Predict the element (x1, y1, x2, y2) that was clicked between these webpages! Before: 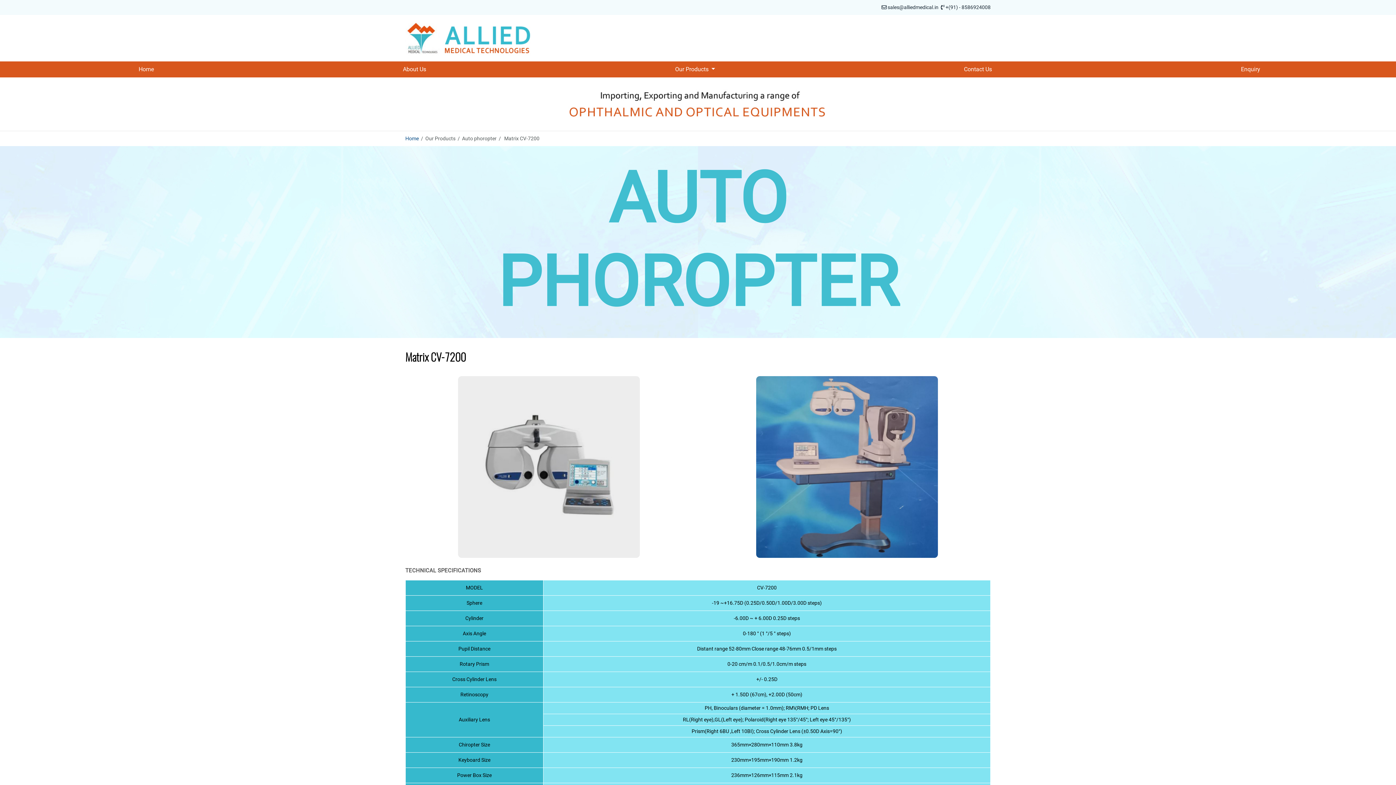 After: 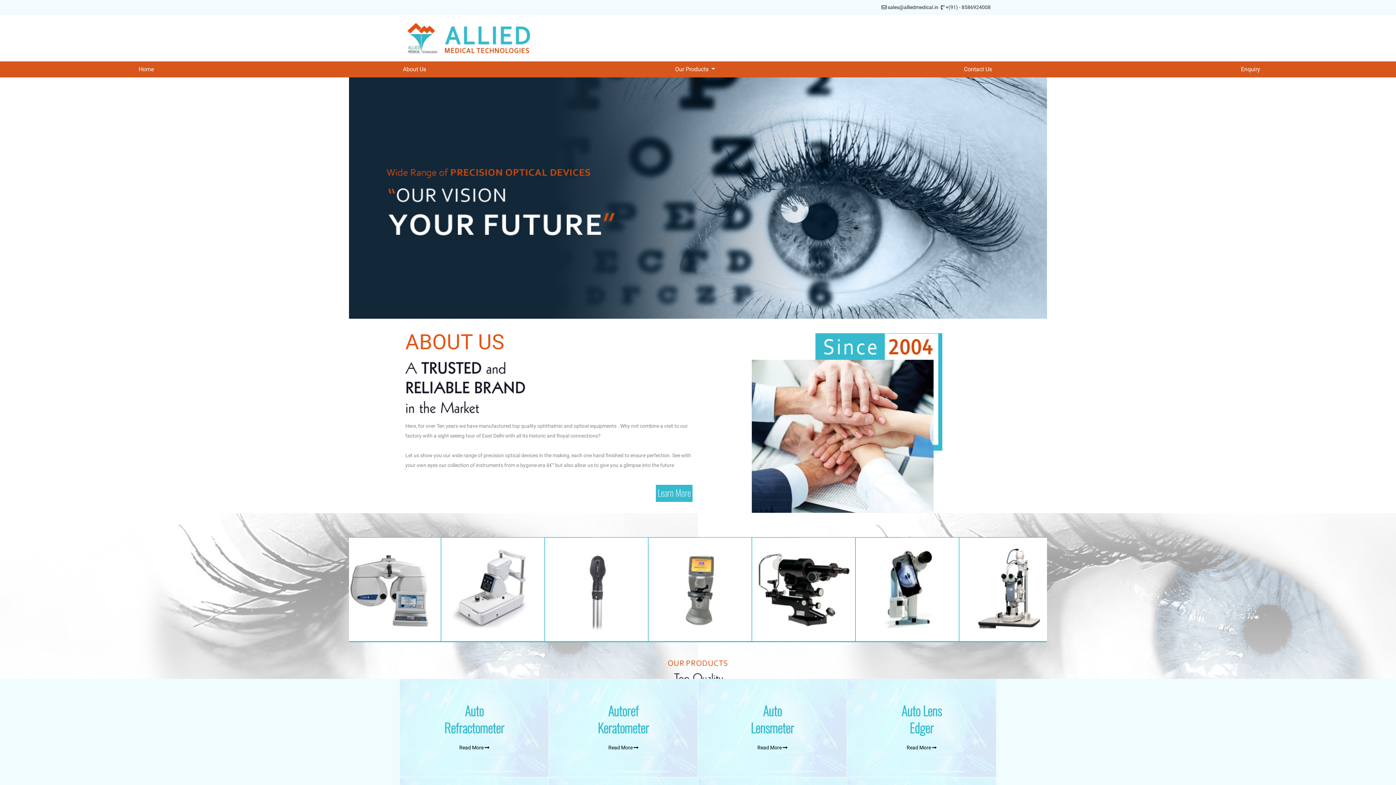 Action: label: Home bbox: (17, 61, 275, 77)